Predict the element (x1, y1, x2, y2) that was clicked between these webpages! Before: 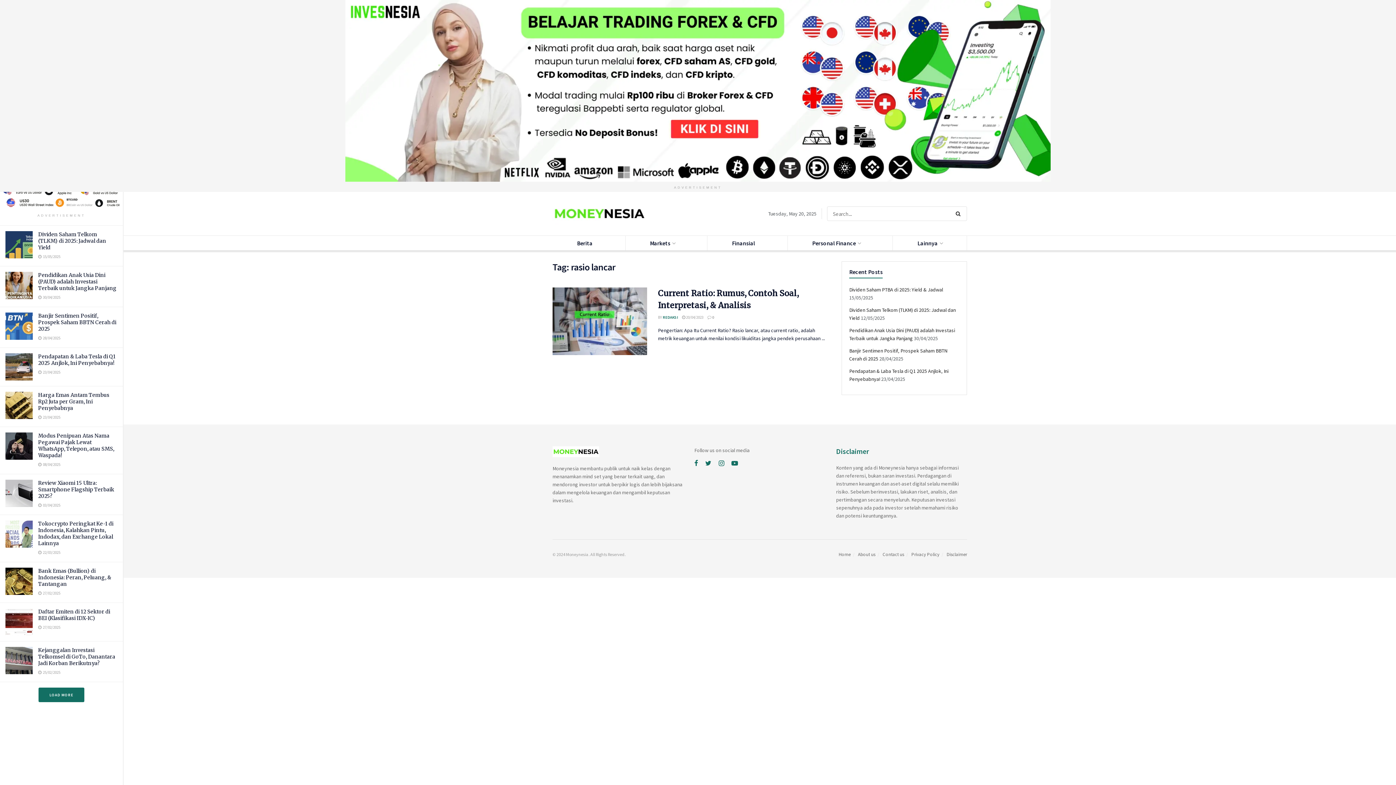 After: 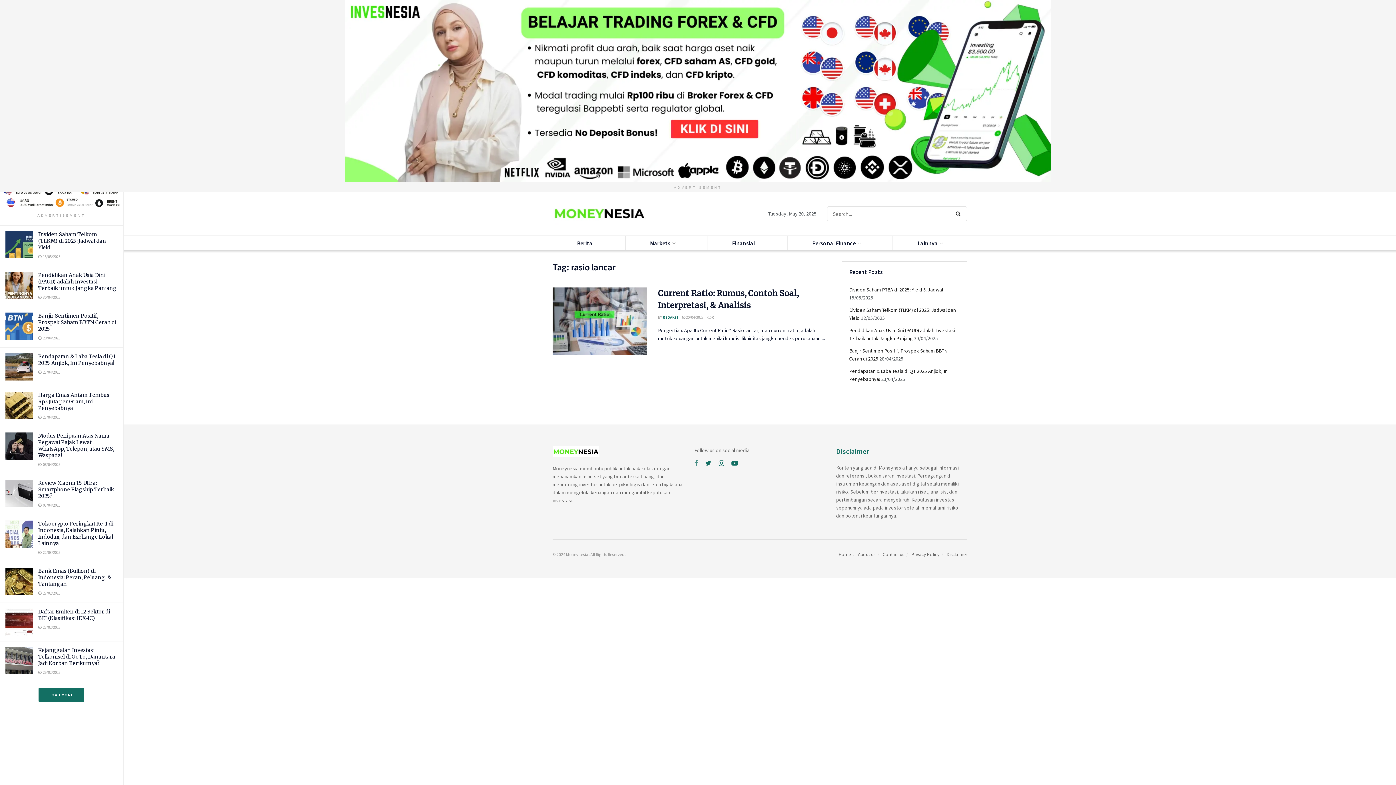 Action: bbox: (694, 459, 698, 468)